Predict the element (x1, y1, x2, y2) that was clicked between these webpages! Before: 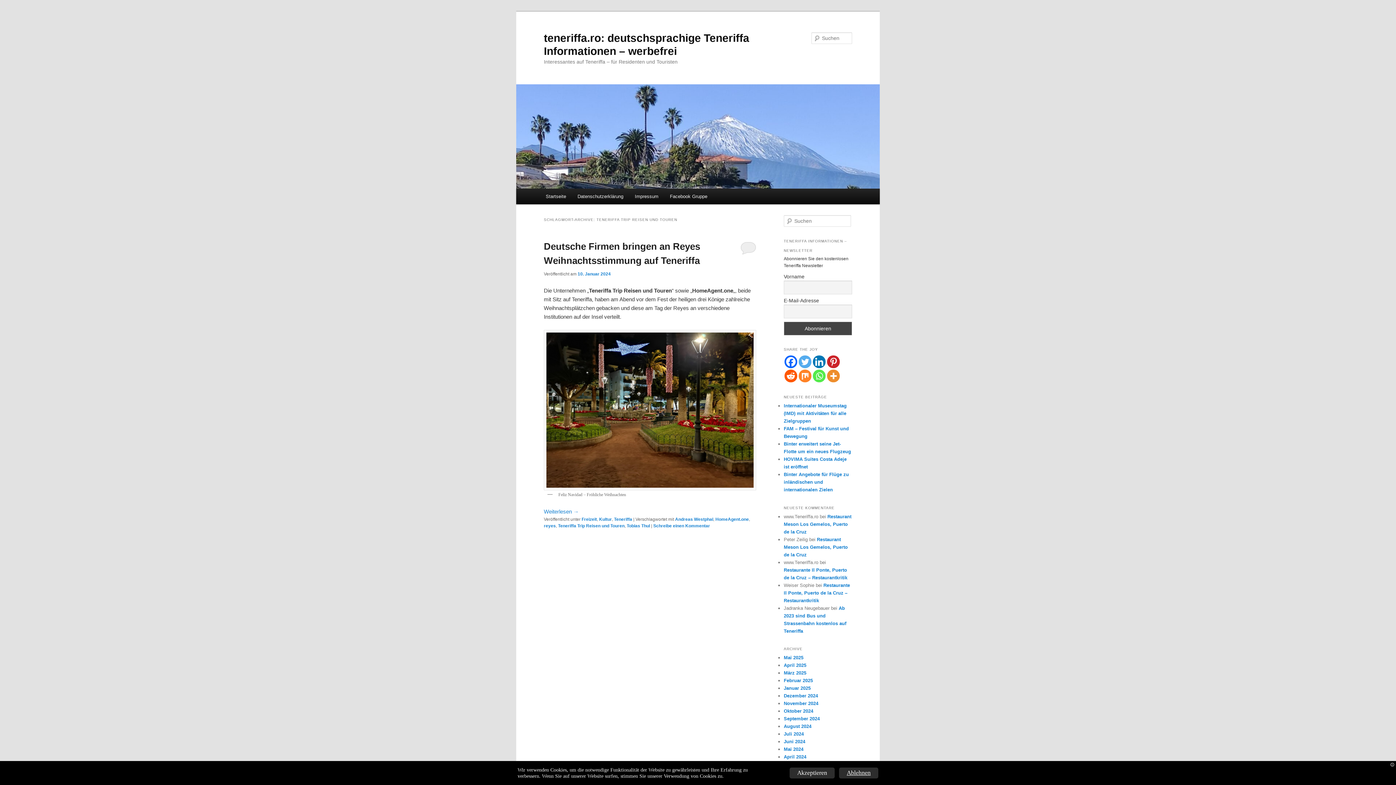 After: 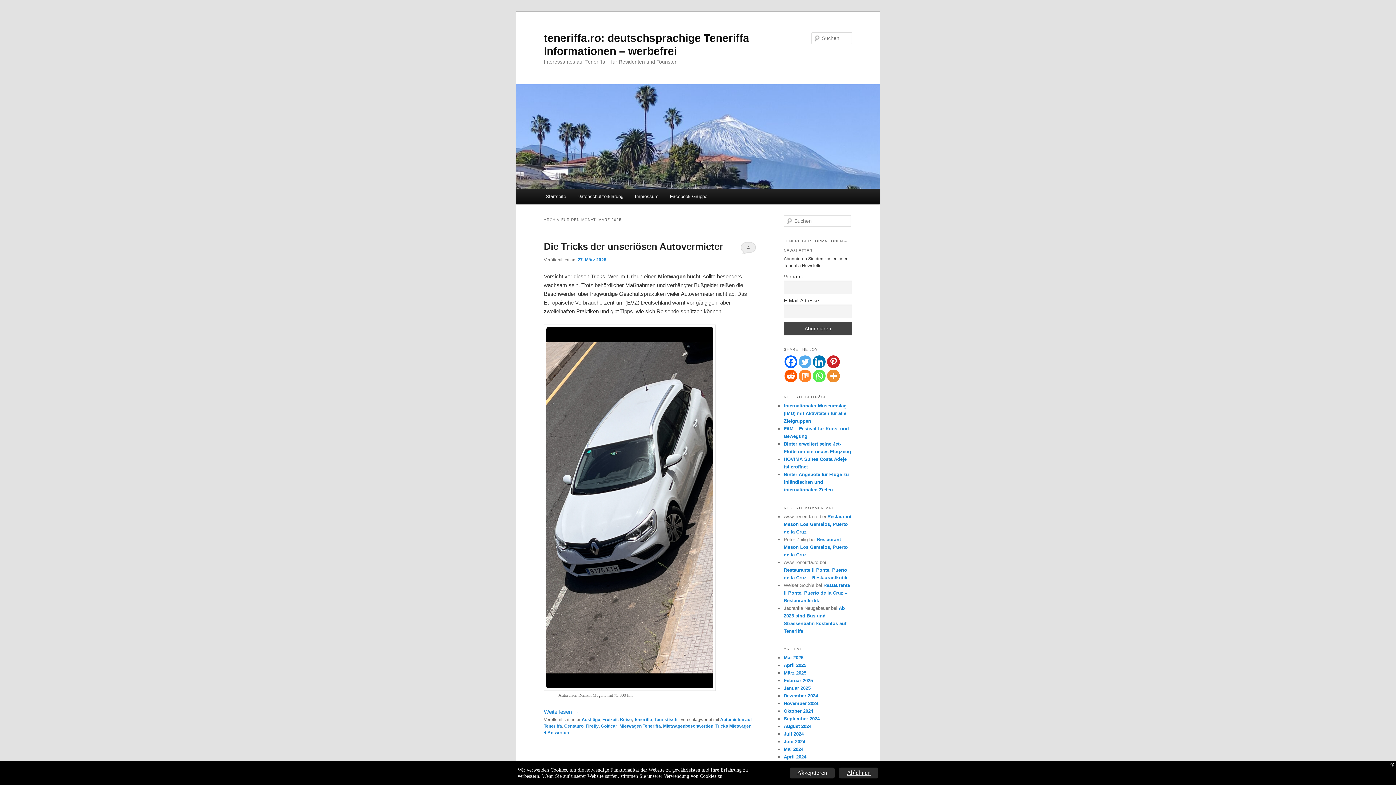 Action: bbox: (784, 670, 806, 676) label: März 2025